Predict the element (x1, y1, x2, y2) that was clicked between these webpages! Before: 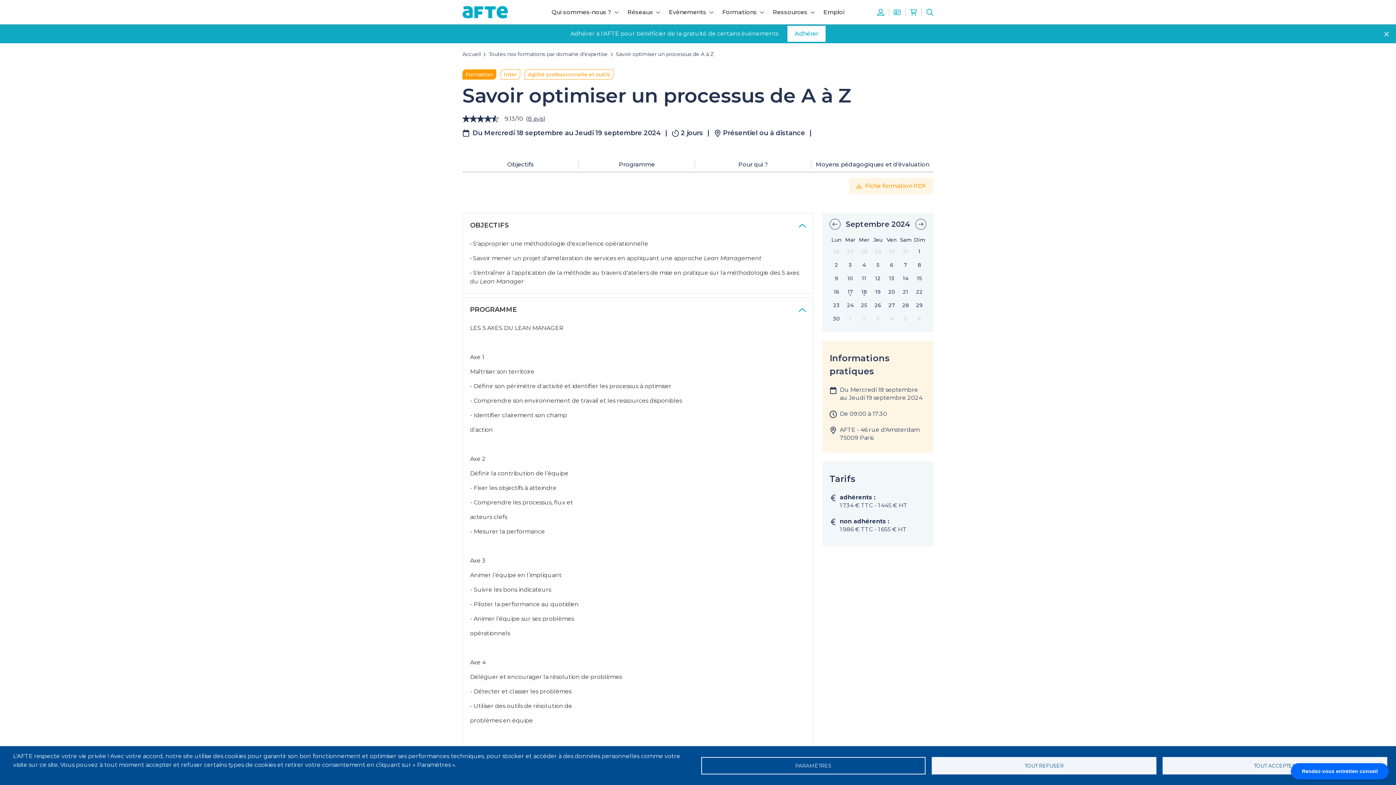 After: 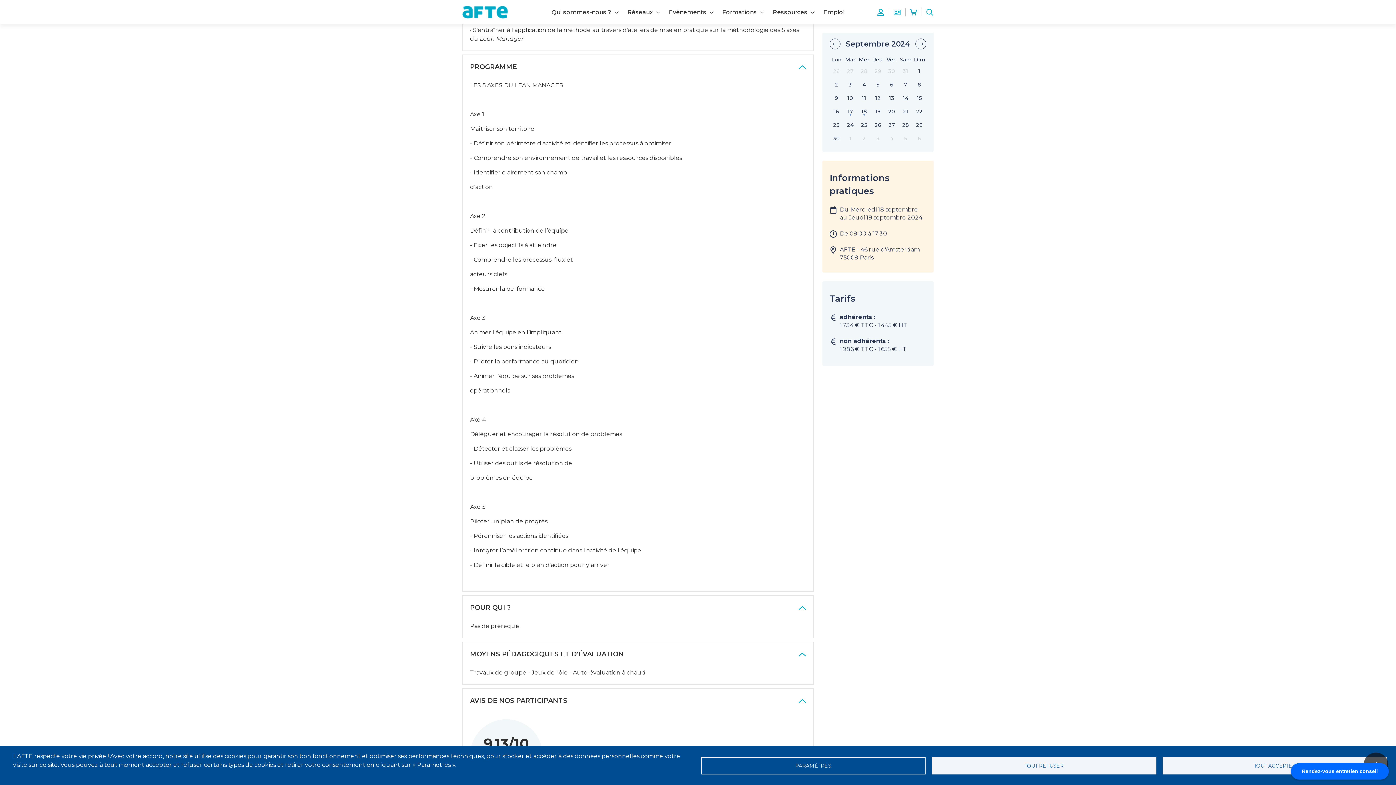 Action: label: Programme bbox: (578, 157, 695, 172)